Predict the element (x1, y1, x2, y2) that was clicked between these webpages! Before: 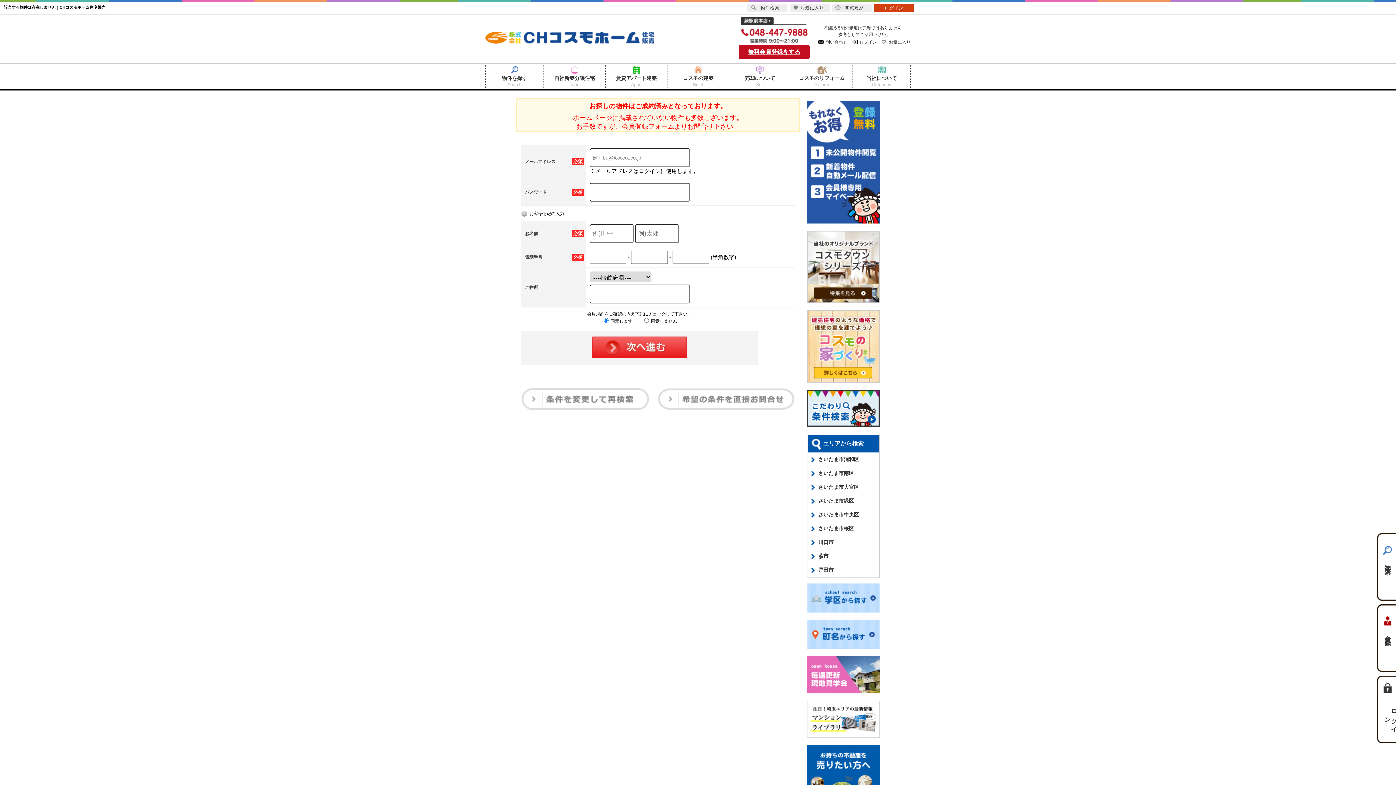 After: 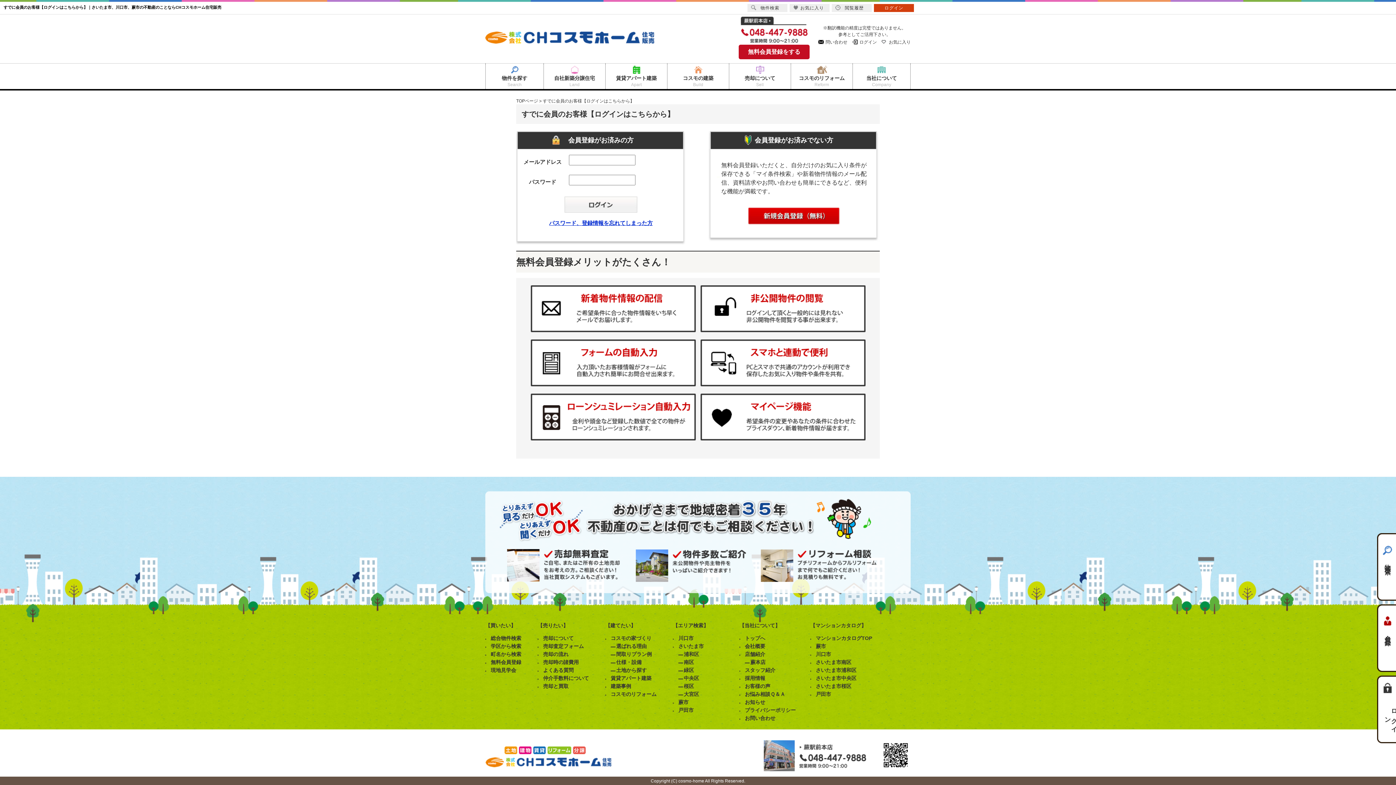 Action: bbox: (1377, 676, 1402, 743) label: ログイン